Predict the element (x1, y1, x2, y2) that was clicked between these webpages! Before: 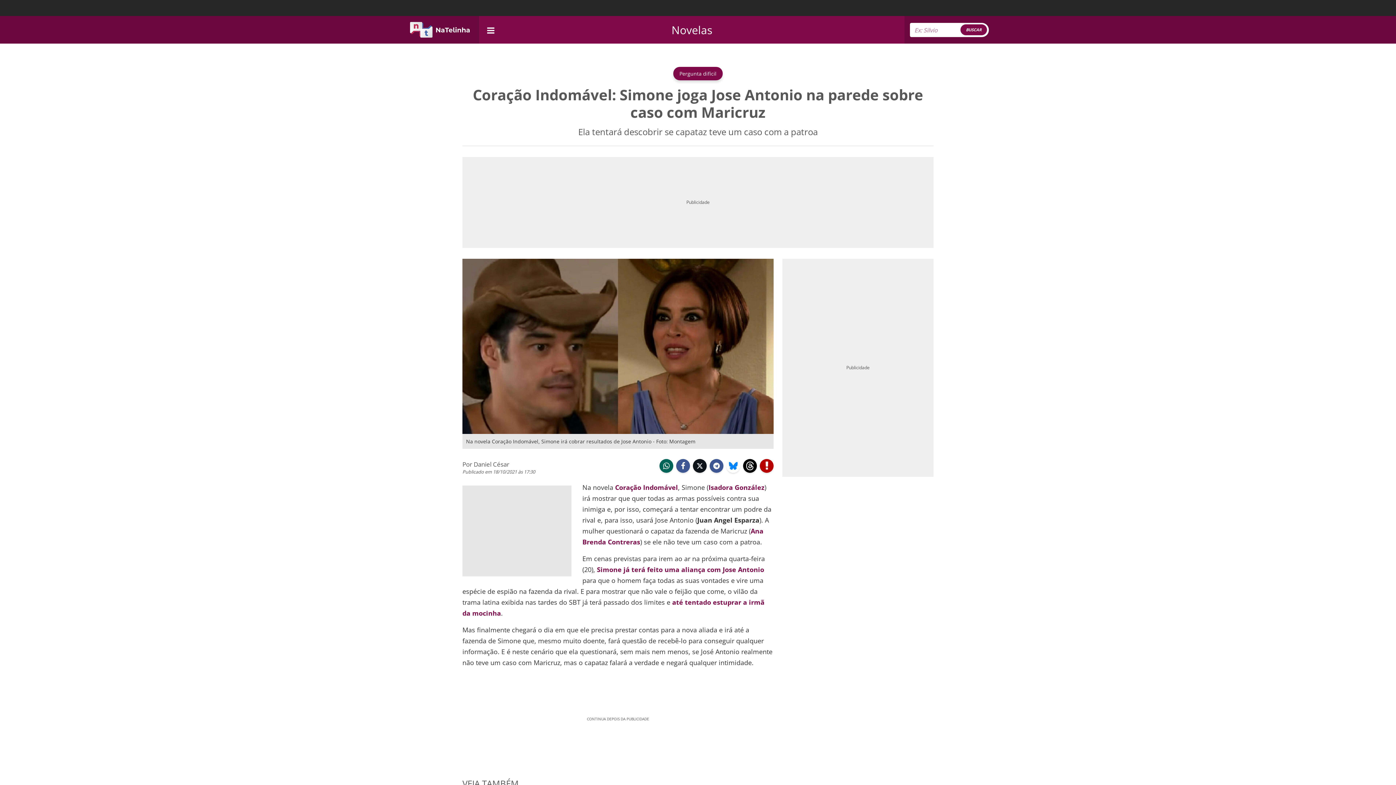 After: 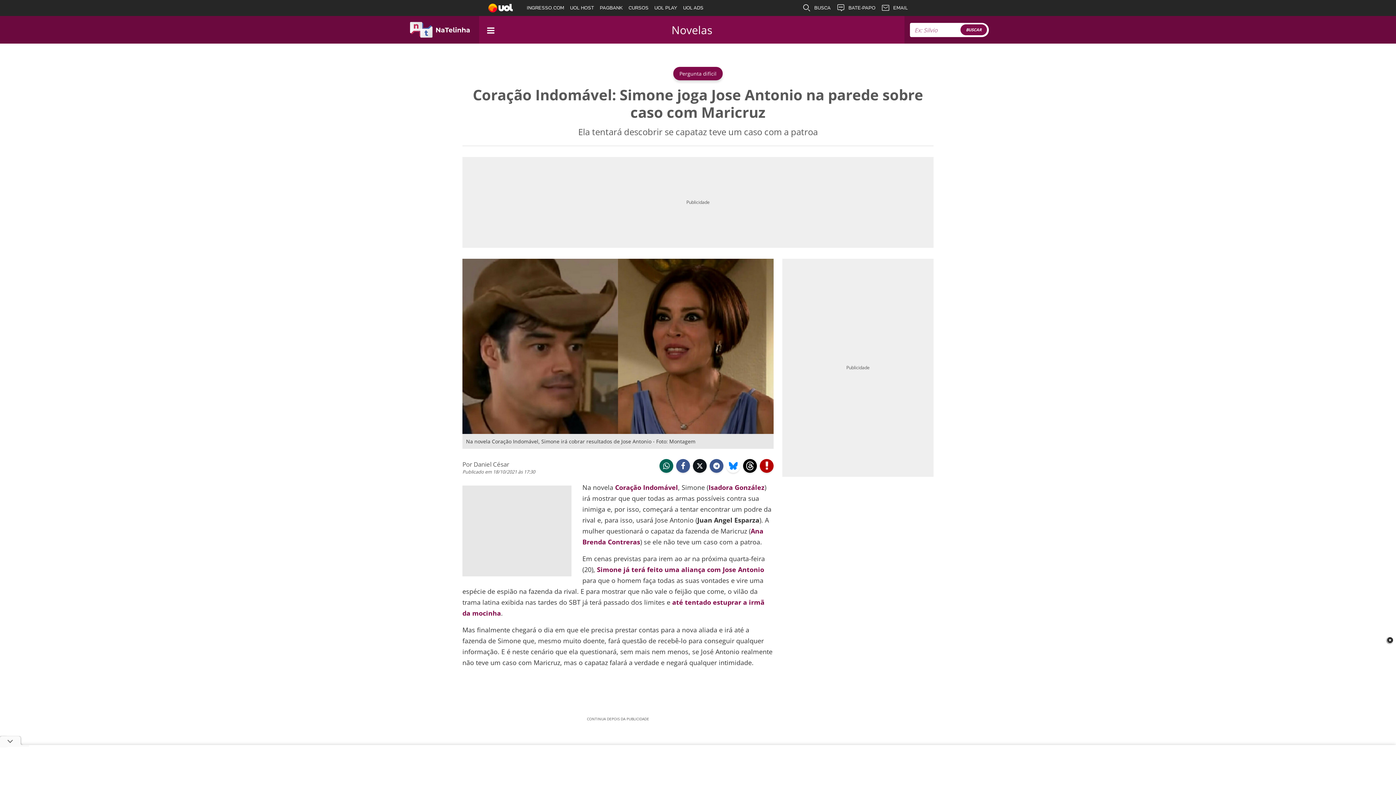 Action: bbox: (693, 459, 706, 472) label:  twitter